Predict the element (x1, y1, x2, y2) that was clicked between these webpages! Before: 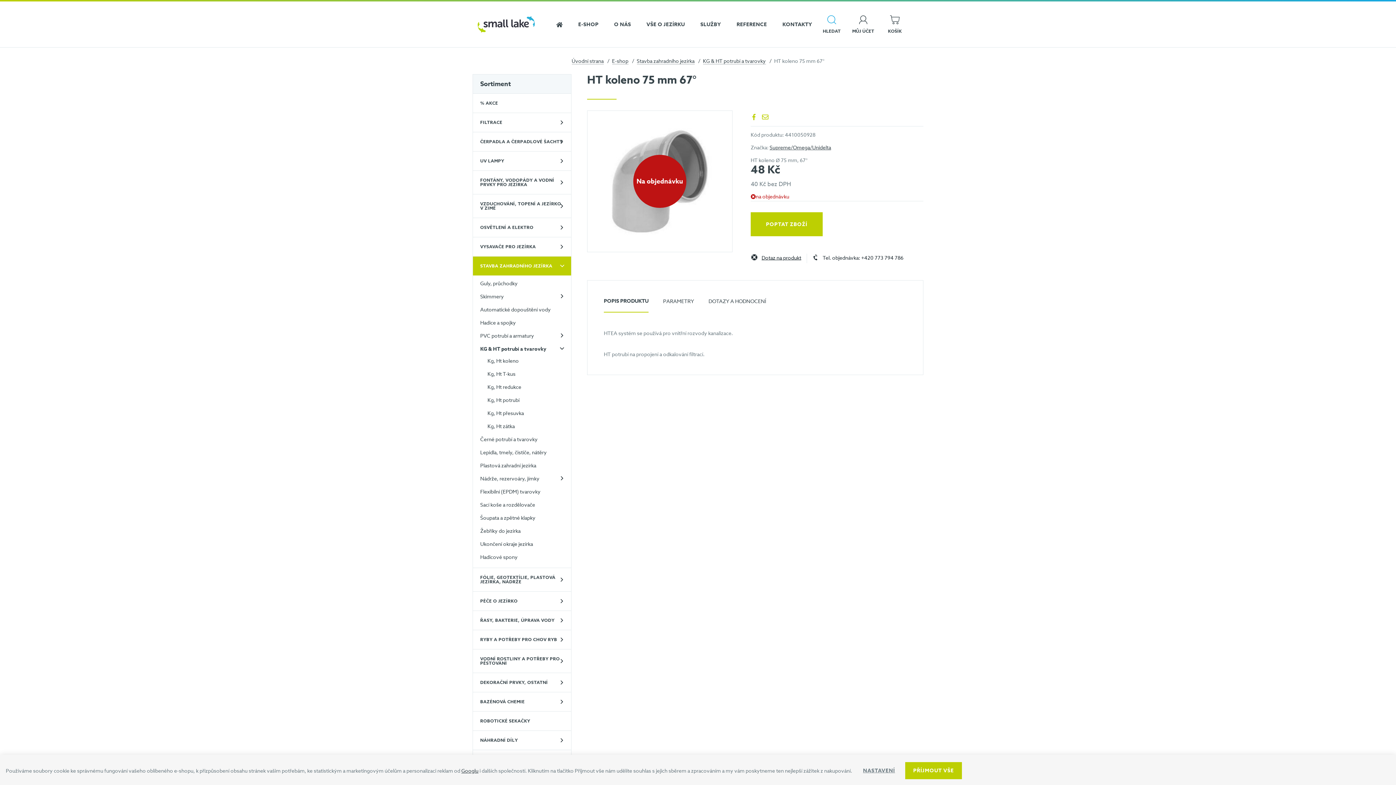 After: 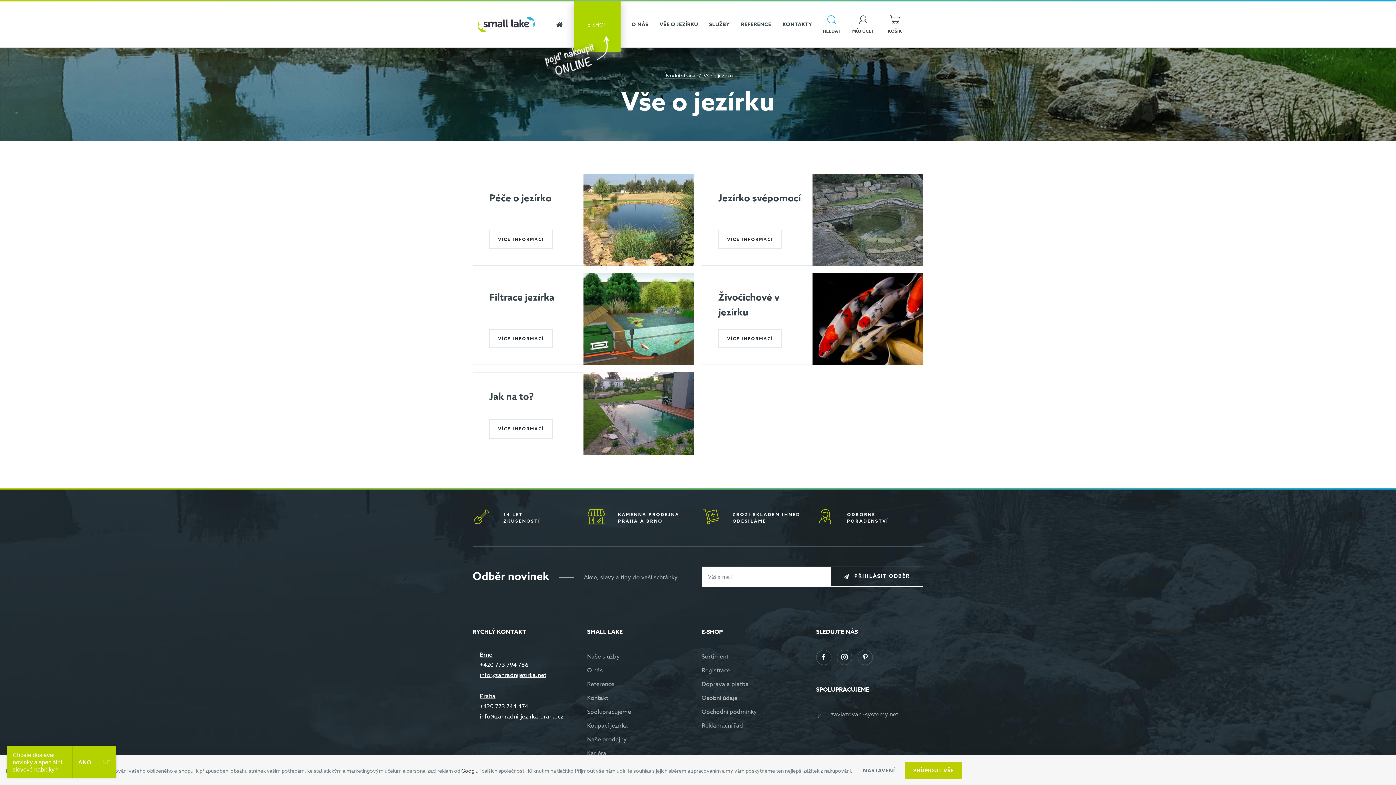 Action: bbox: (646, 20, 685, 28) label: VŠE O JEZÍRKU